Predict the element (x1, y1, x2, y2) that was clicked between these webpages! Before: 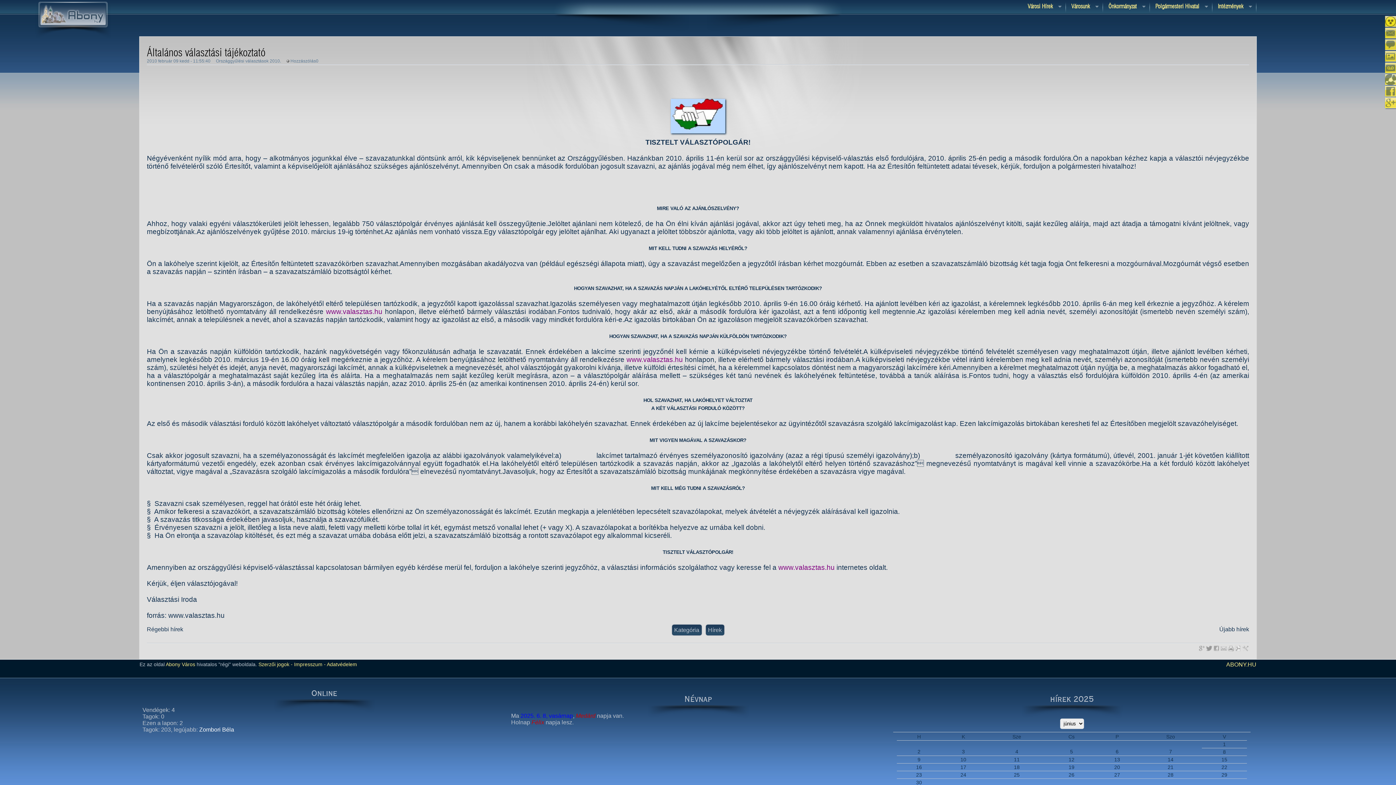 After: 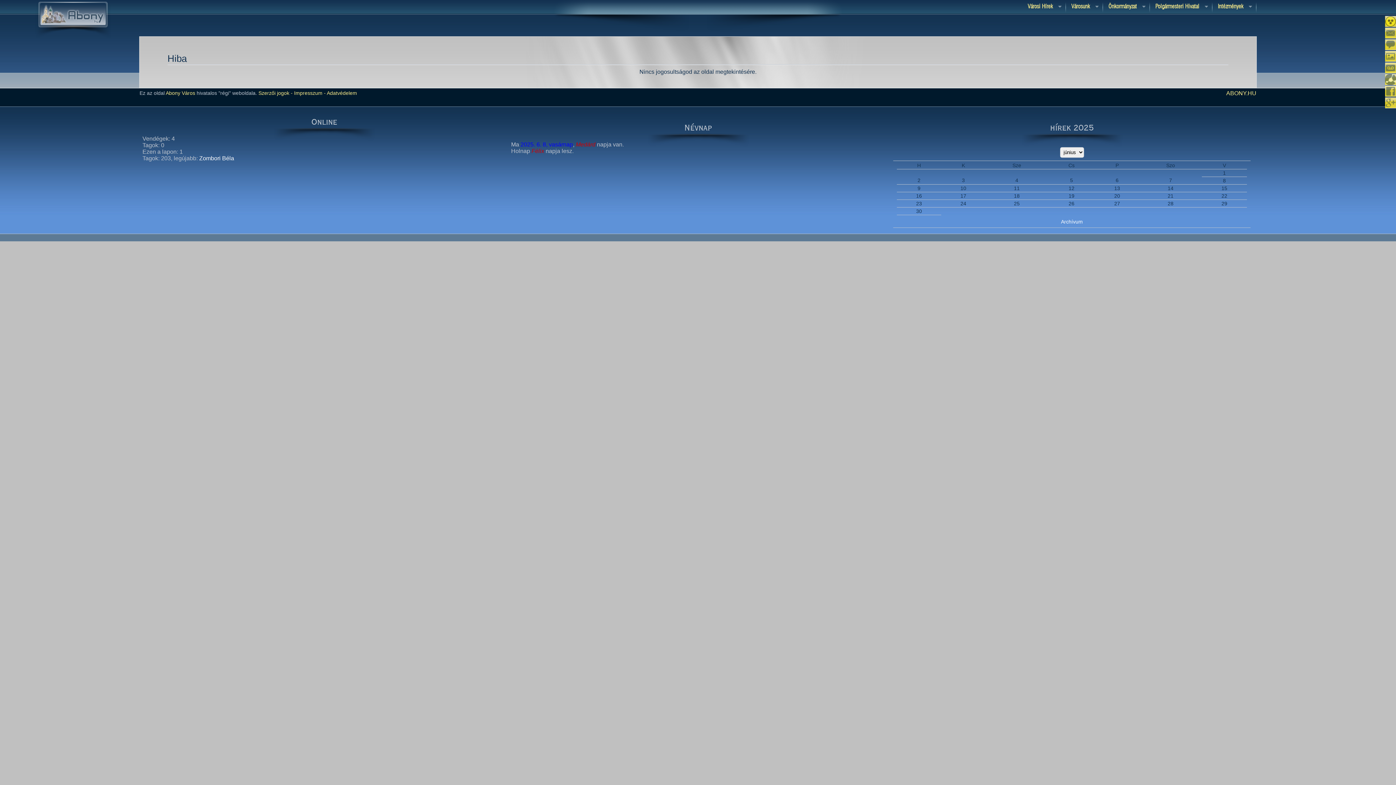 Action: bbox: (199, 726, 234, 733) label: Zombori Béla